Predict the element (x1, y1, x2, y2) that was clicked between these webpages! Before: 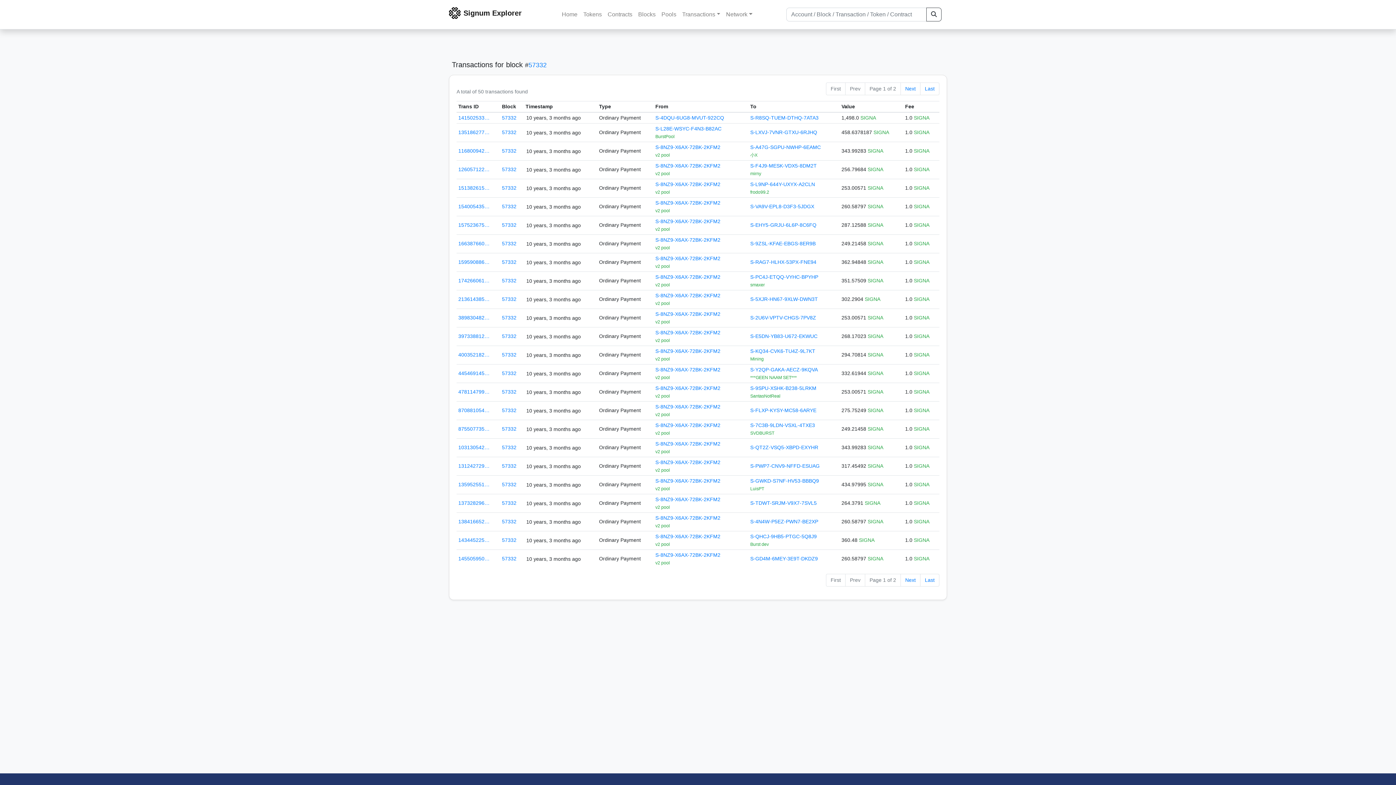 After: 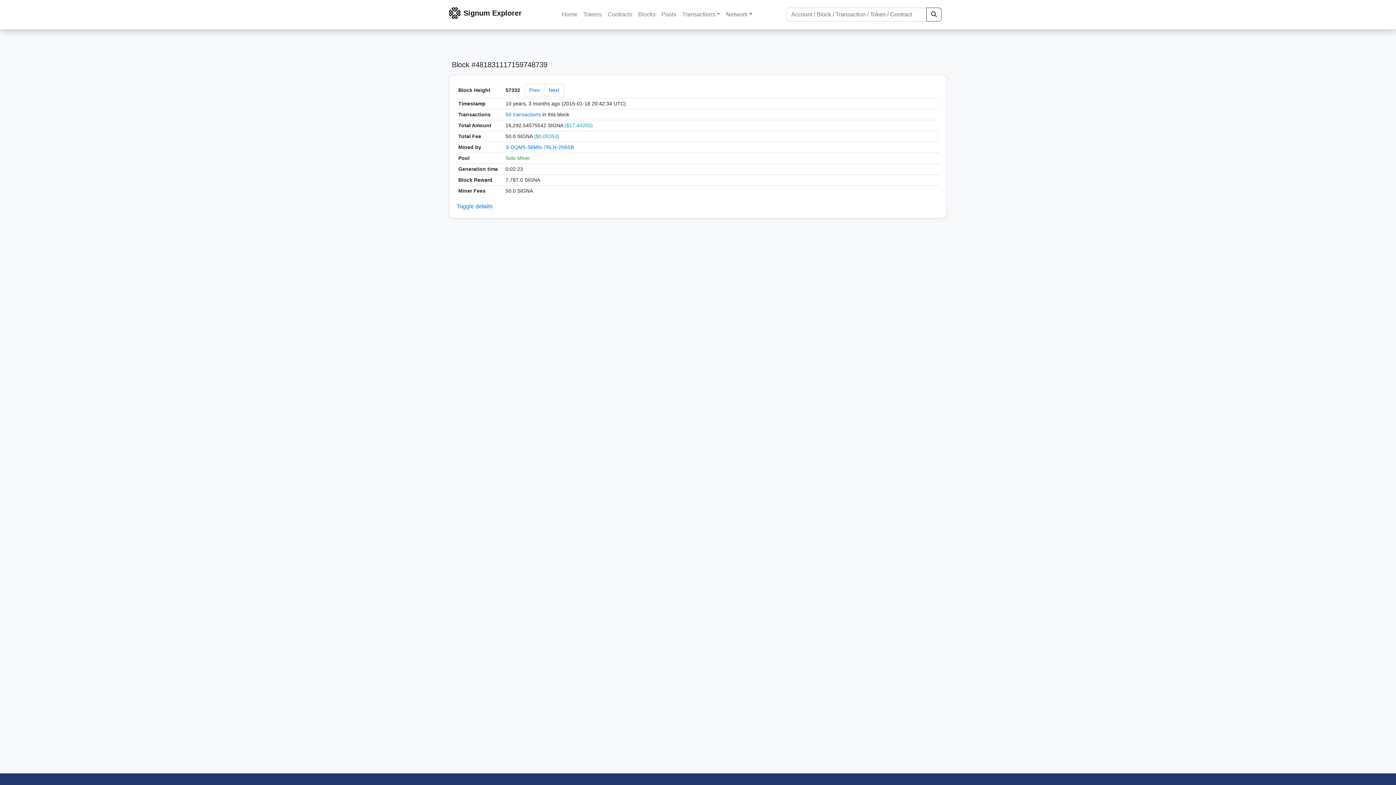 Action: bbox: (502, 518, 516, 524) label: 57332